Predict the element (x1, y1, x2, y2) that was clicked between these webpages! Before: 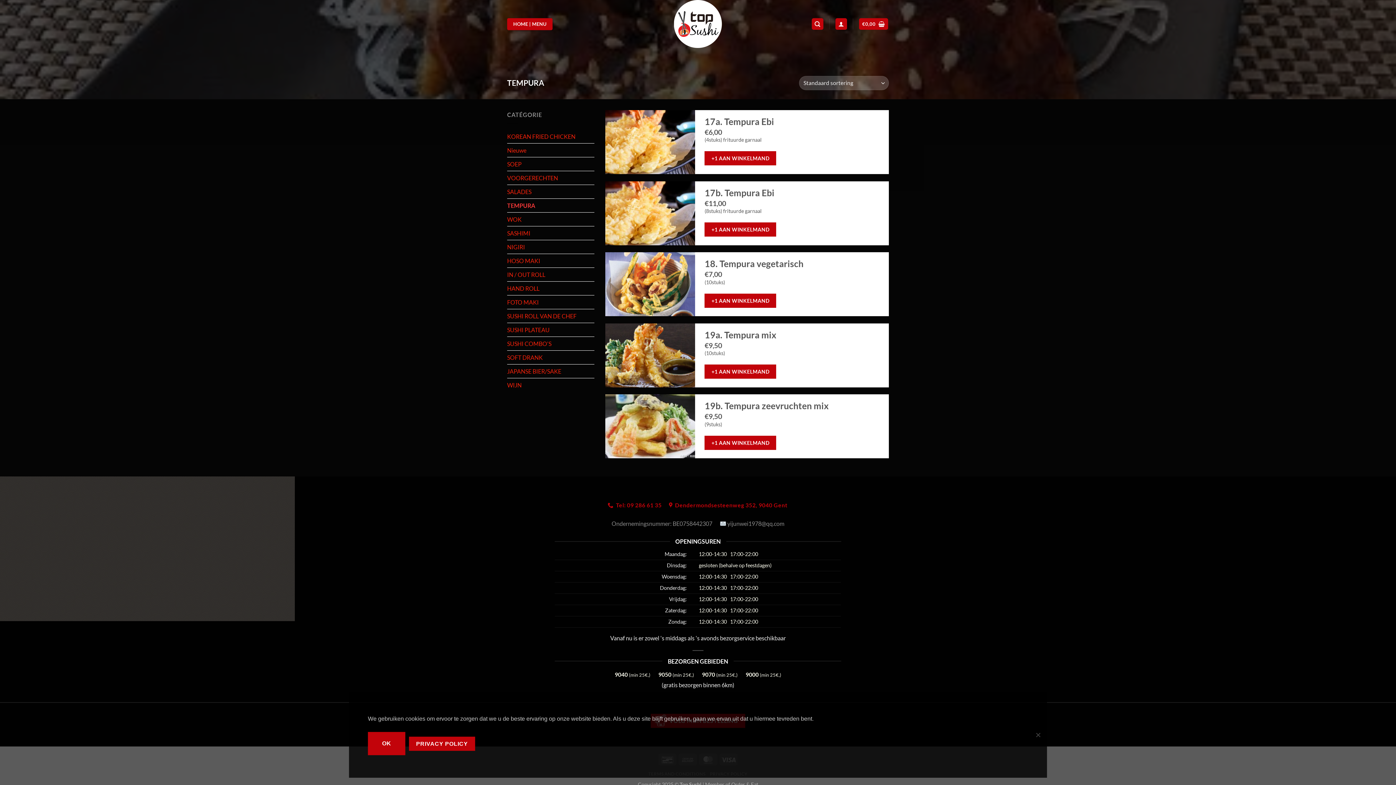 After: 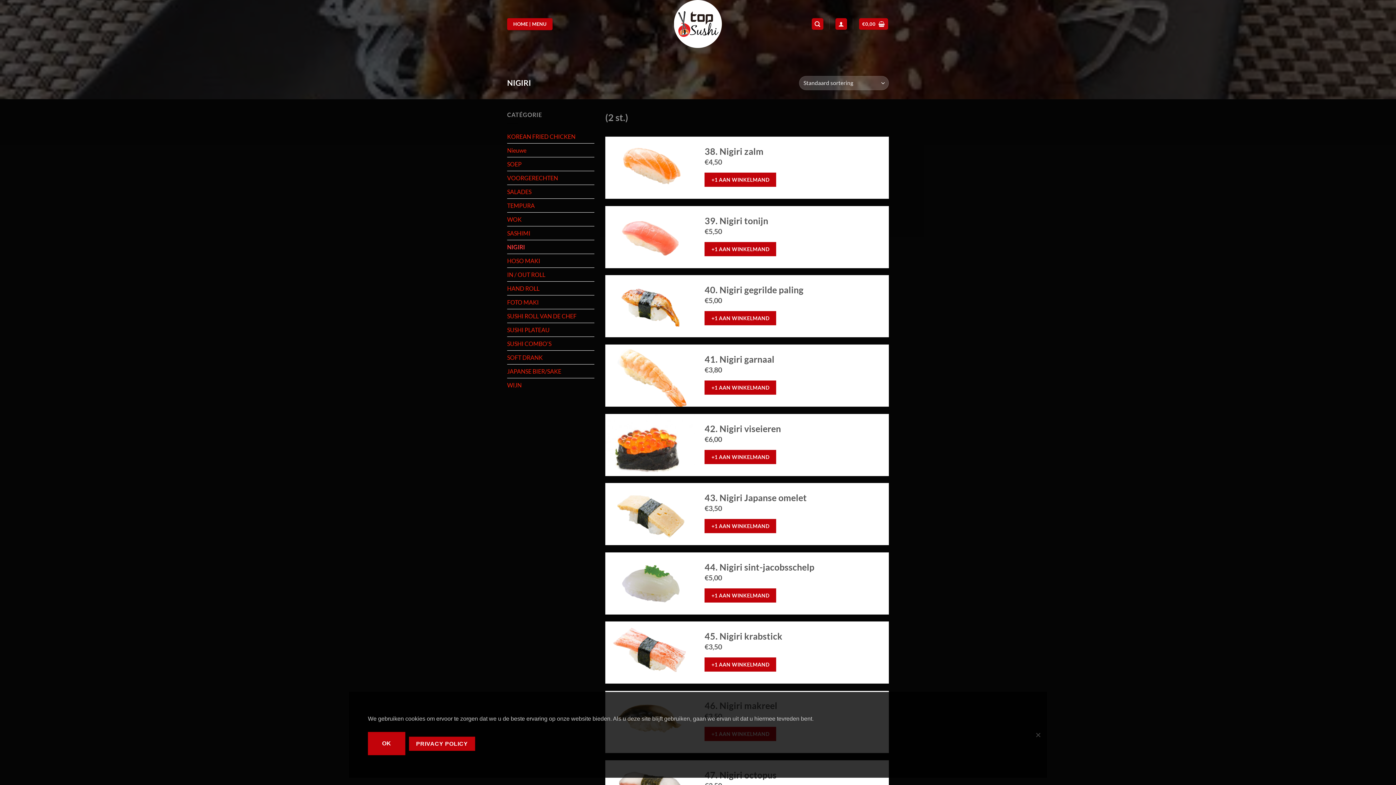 Action: label: NIGIRI bbox: (507, 240, 594, 253)